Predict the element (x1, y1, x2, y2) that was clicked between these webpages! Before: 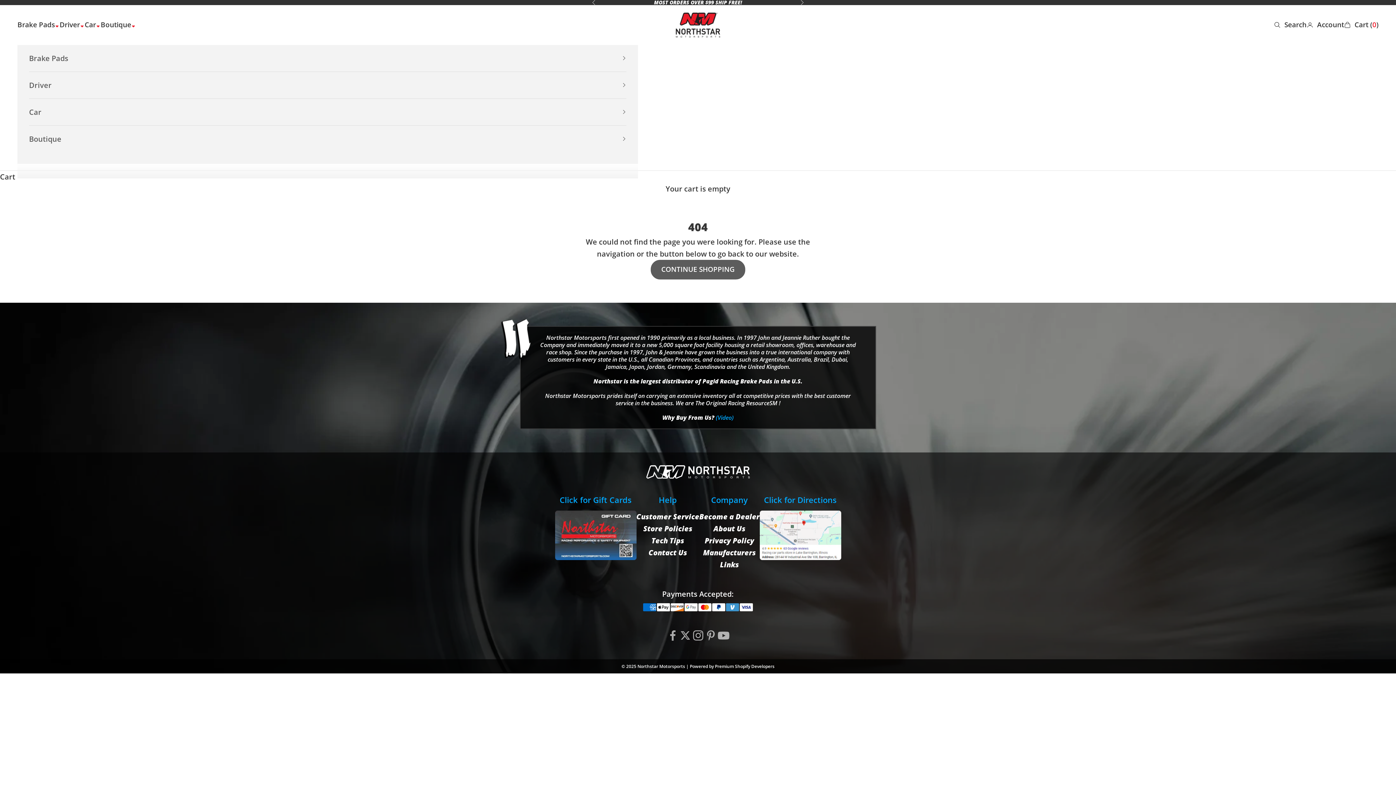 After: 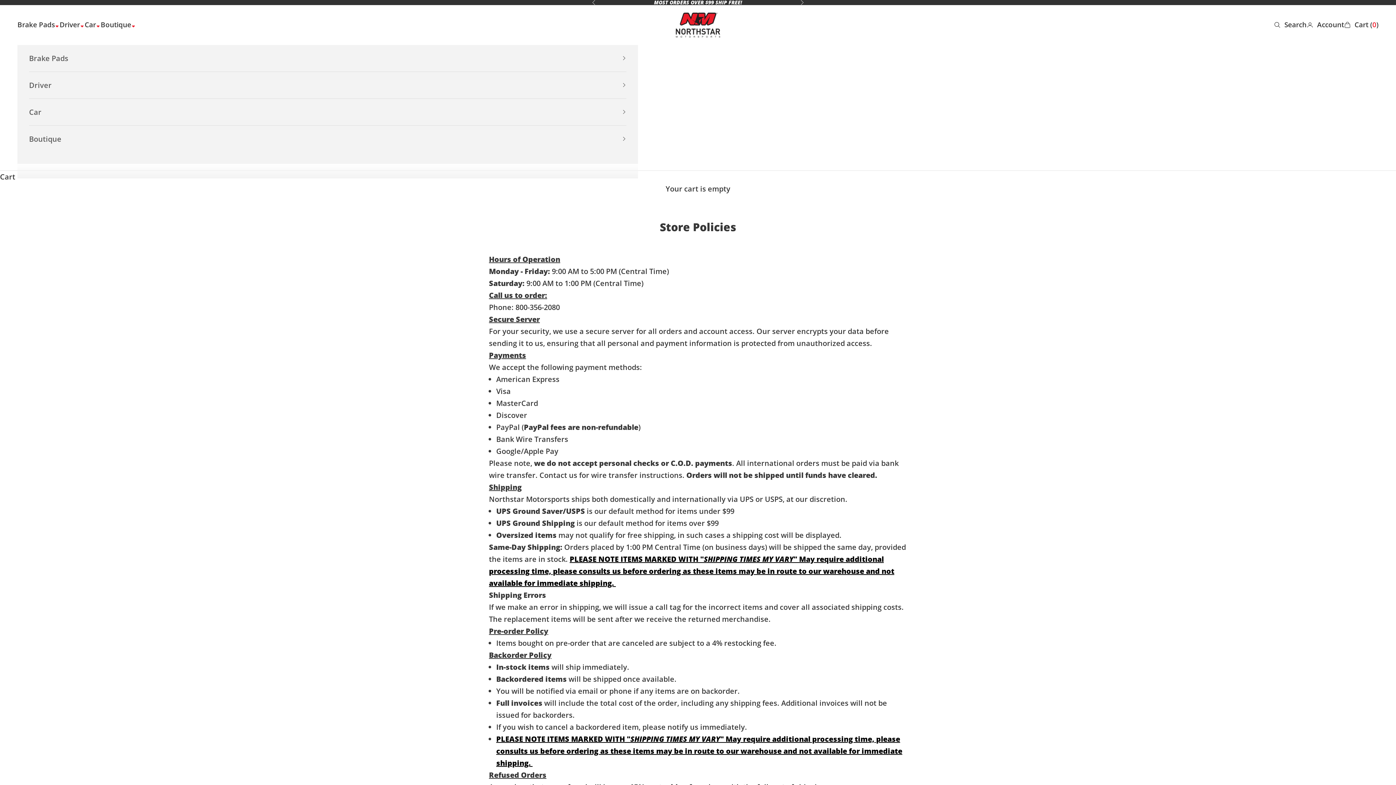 Action: bbox: (643, 524, 692, 533) label: Store Policies